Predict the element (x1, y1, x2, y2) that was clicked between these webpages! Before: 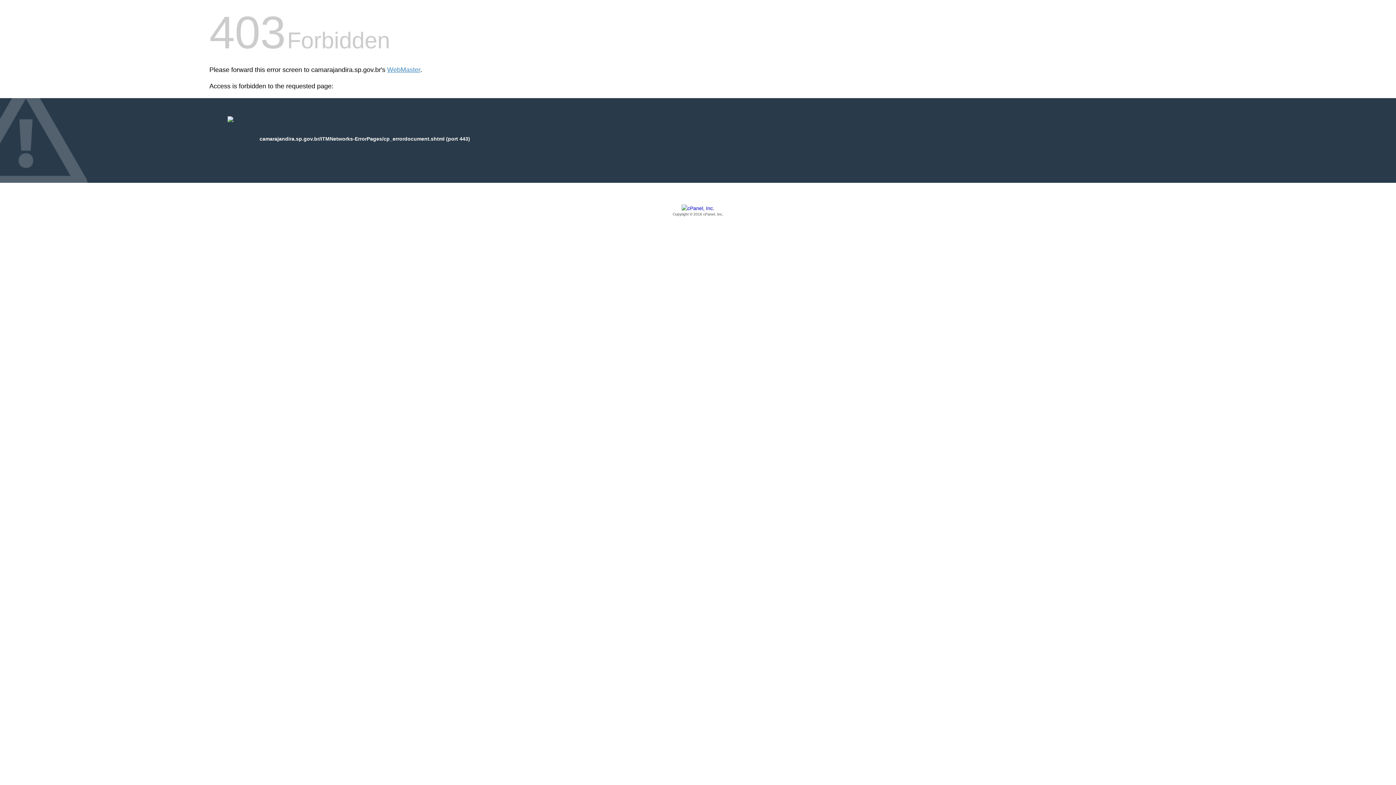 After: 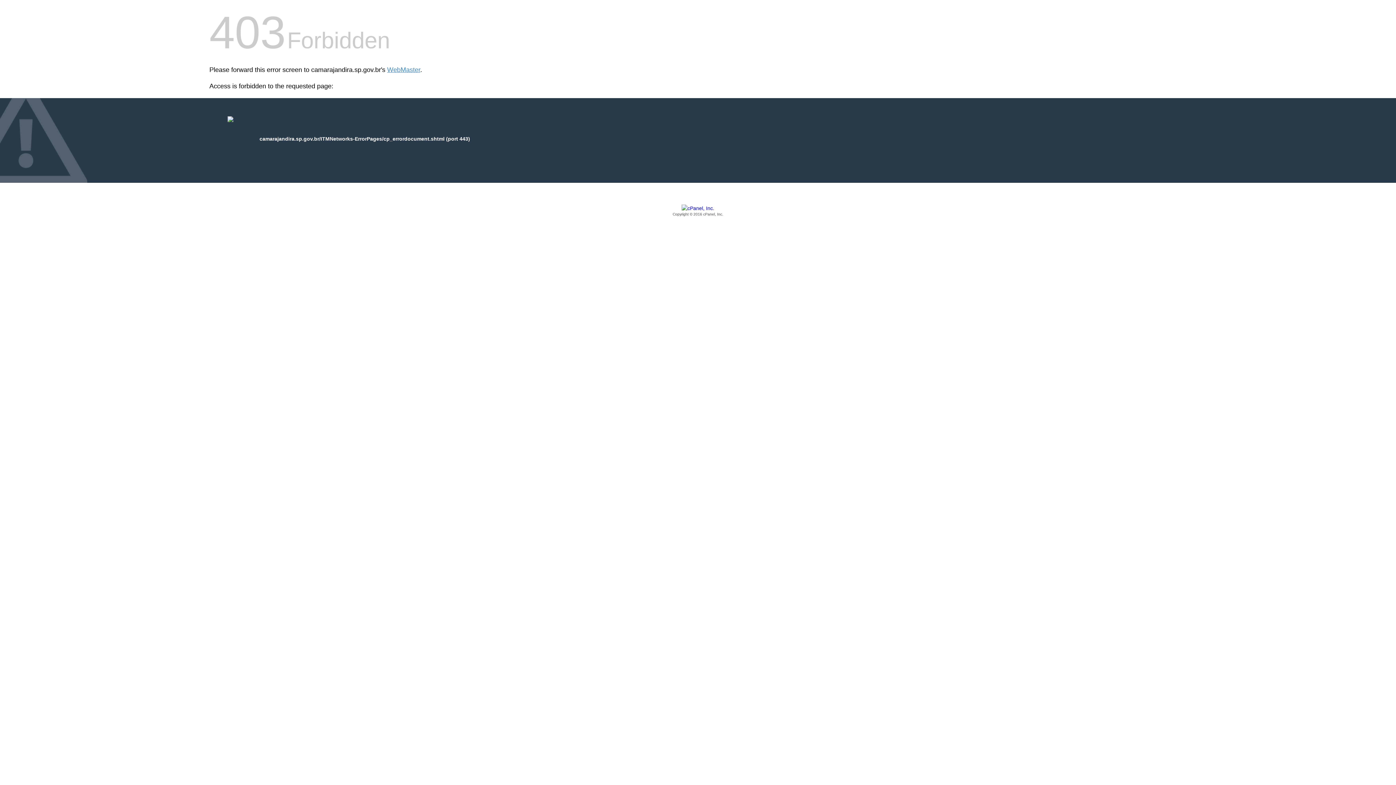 Action: label: Copyright © 2016 cPanel, Inc. bbox: (209, 205, 1186, 217)